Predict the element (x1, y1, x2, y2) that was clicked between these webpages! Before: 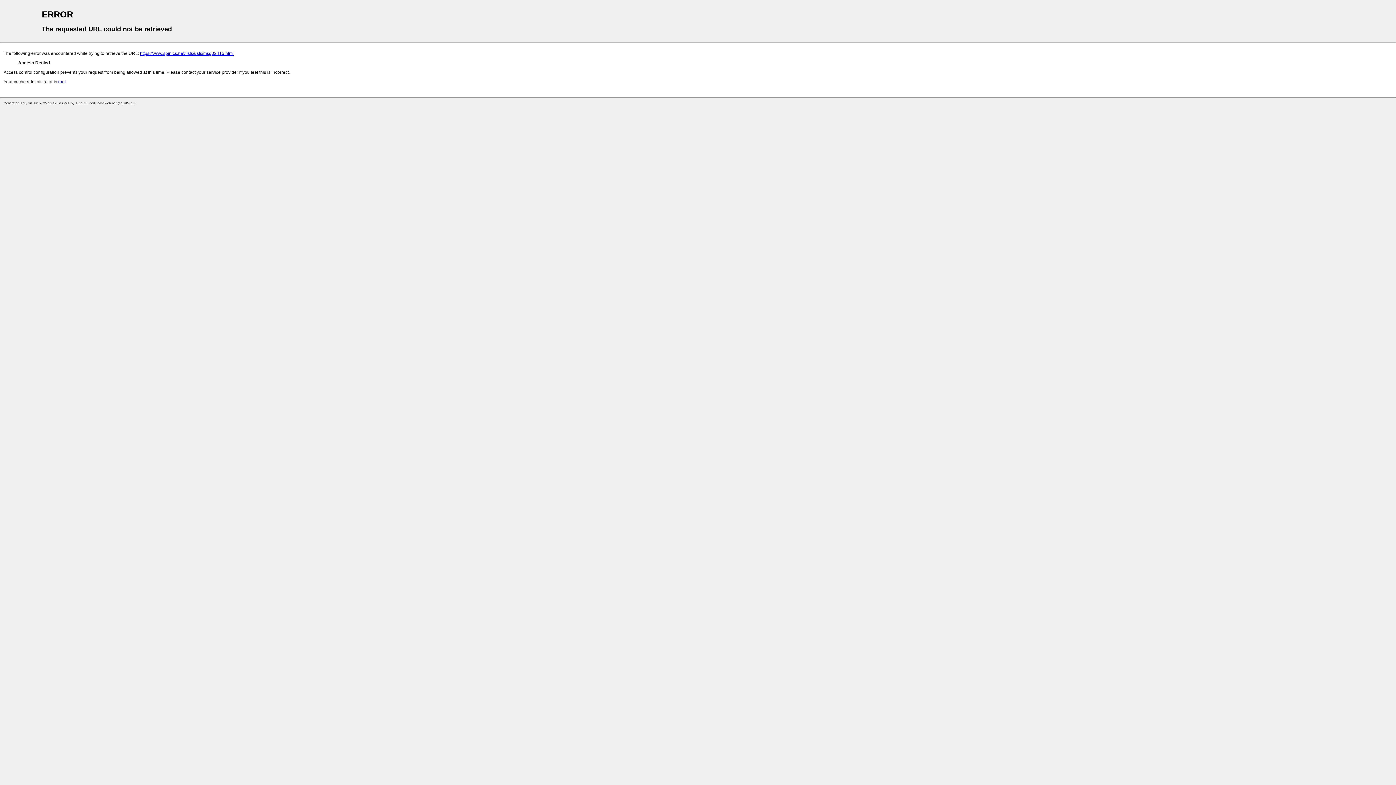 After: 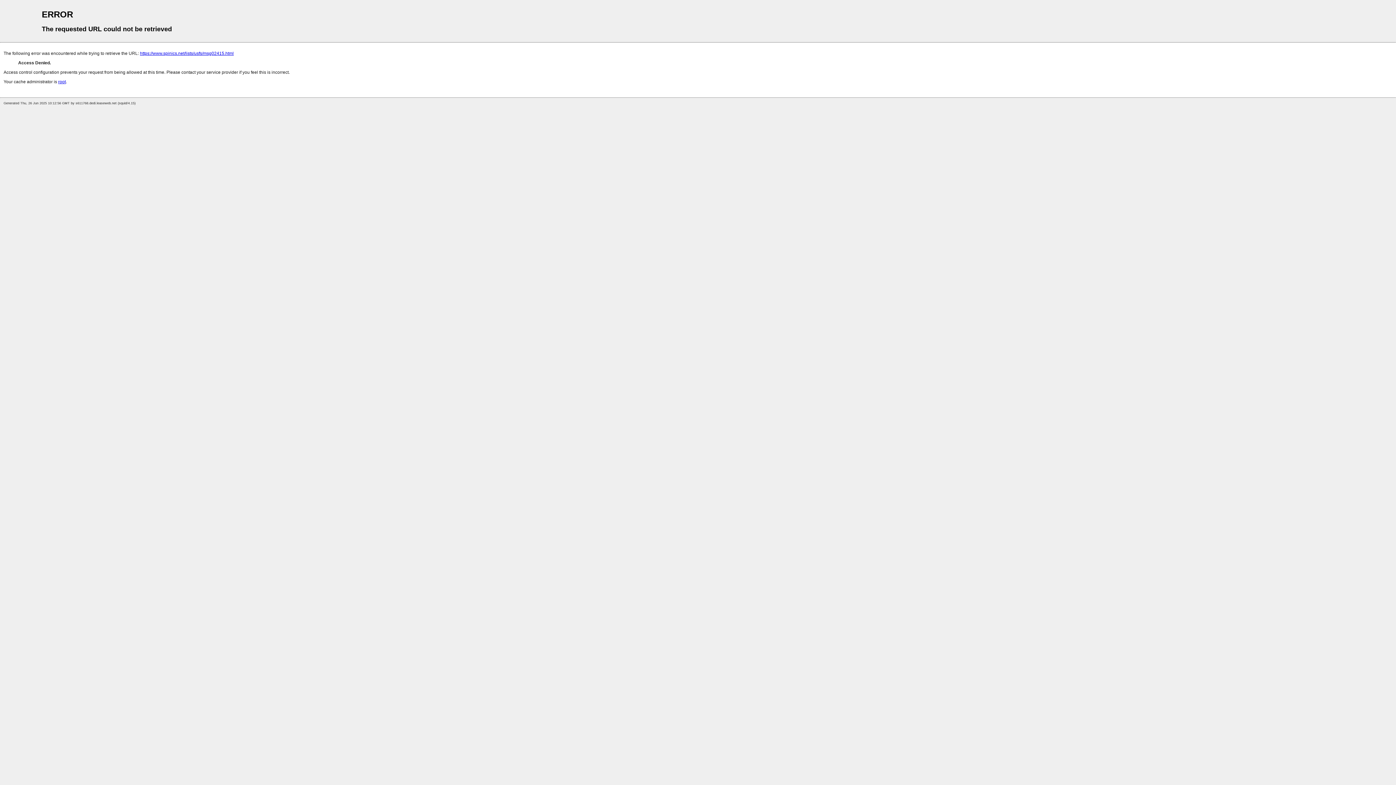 Action: label: root bbox: (58, 79, 65, 84)